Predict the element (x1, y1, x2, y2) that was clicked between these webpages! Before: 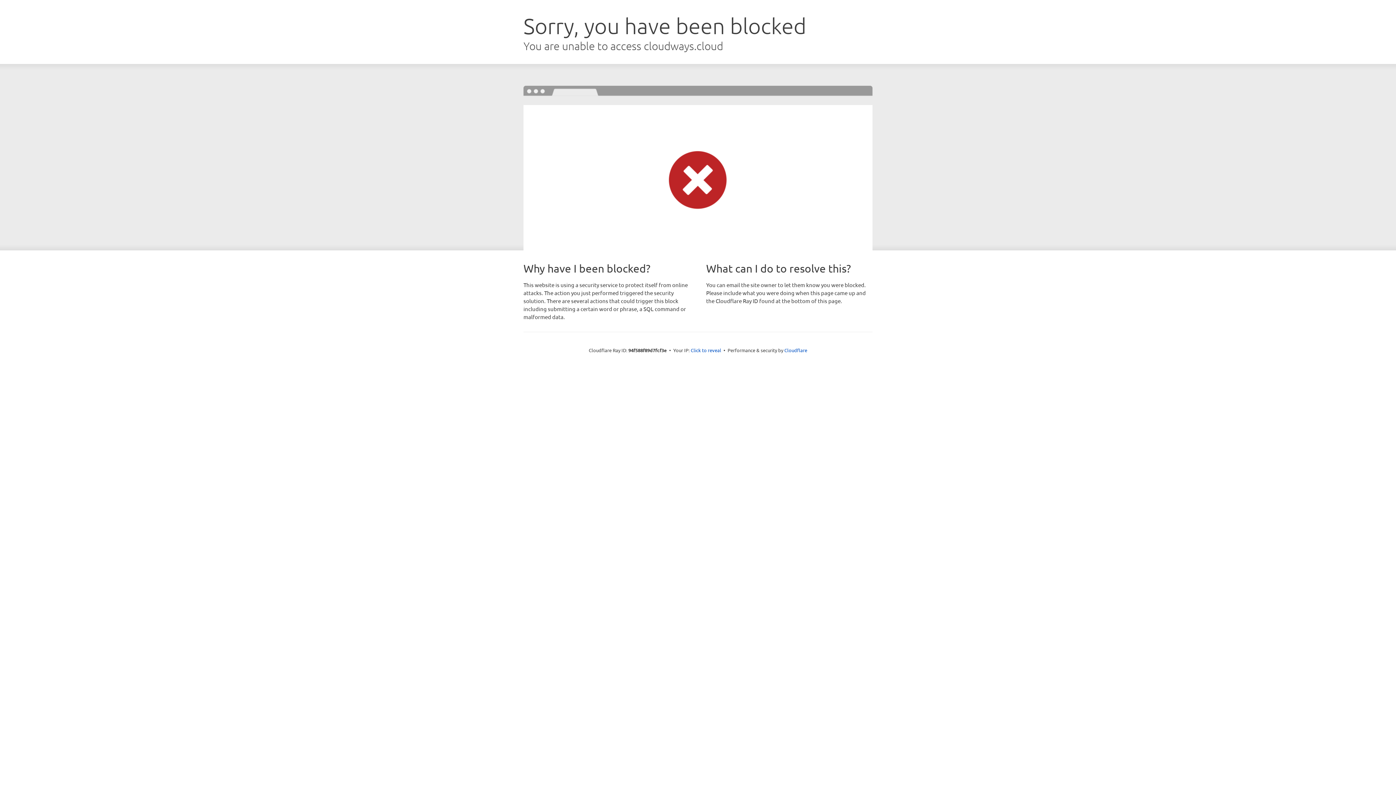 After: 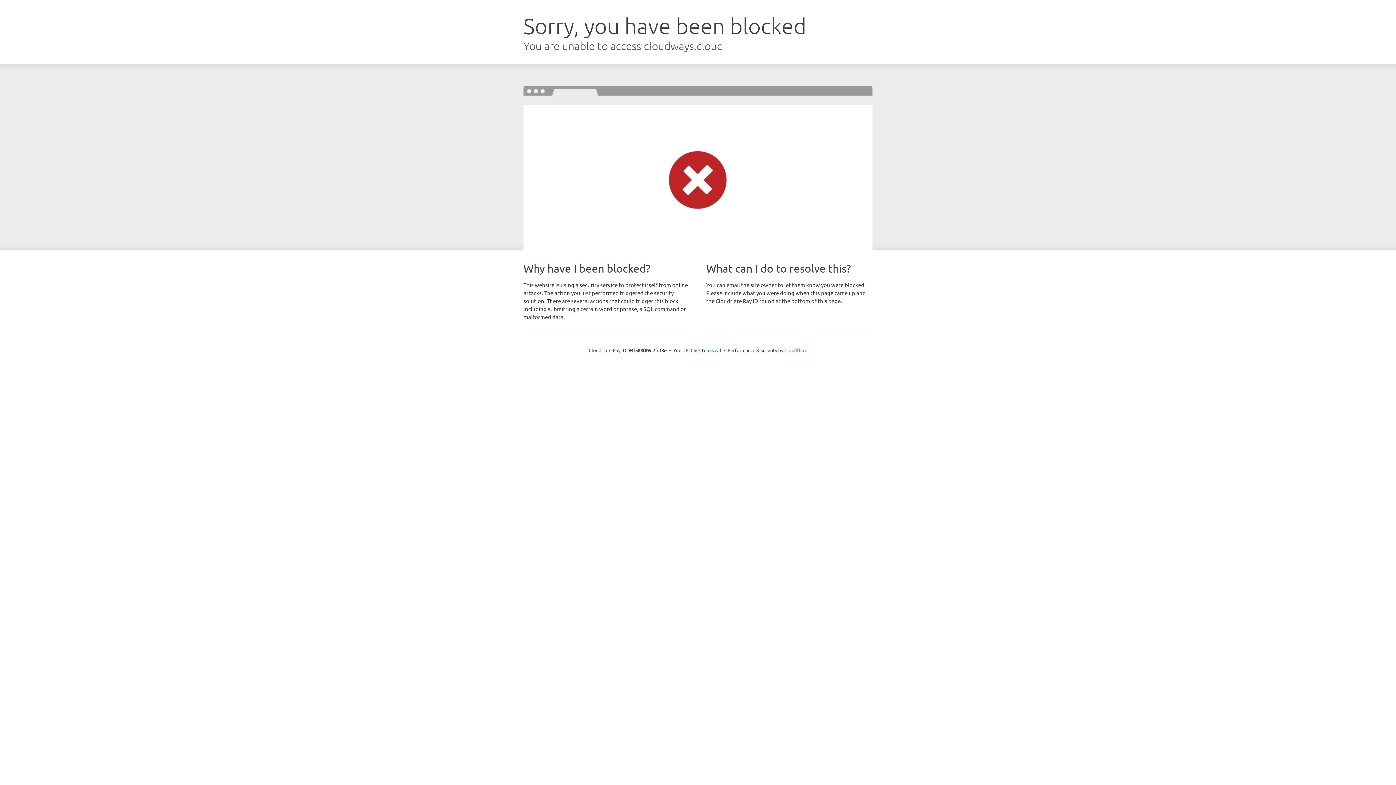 Action: bbox: (784, 347, 807, 353) label: Cloudflare